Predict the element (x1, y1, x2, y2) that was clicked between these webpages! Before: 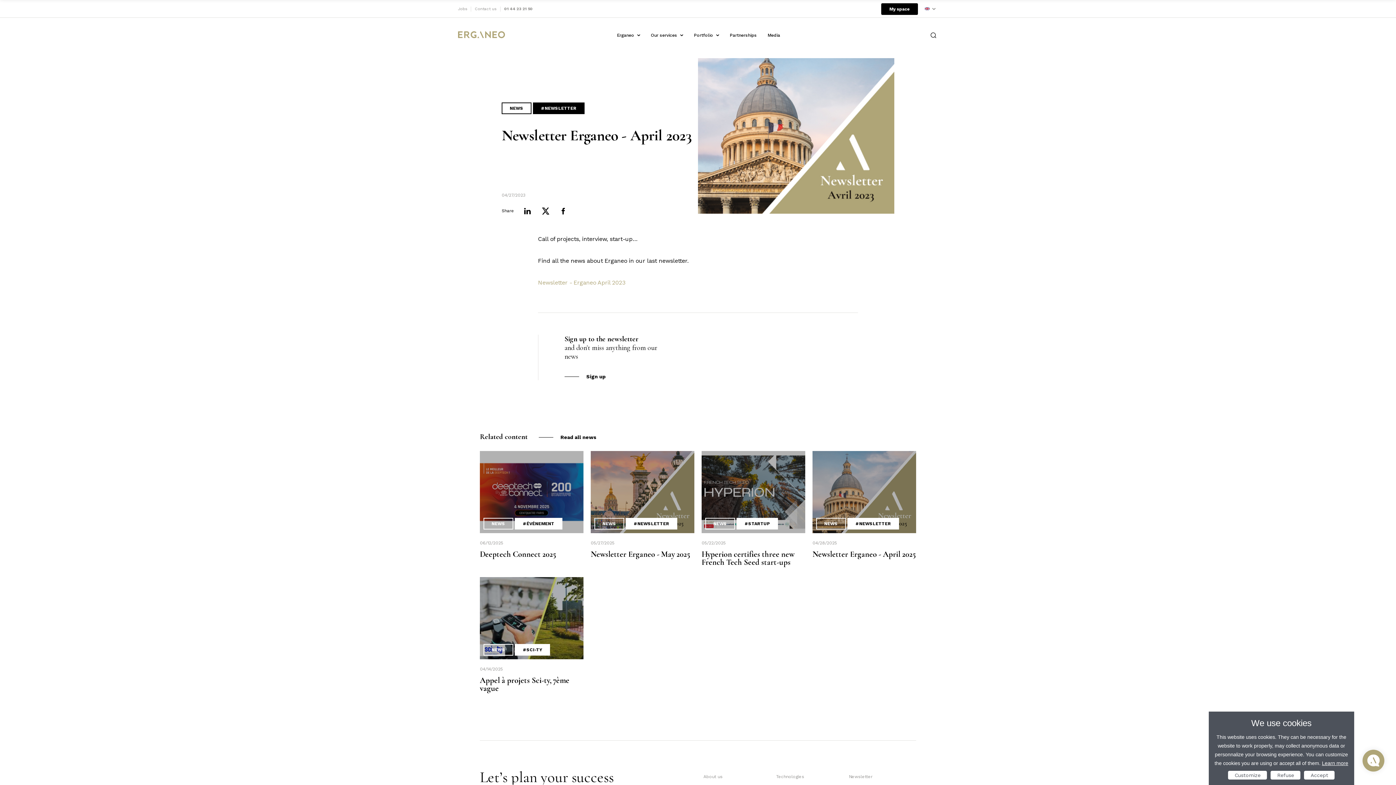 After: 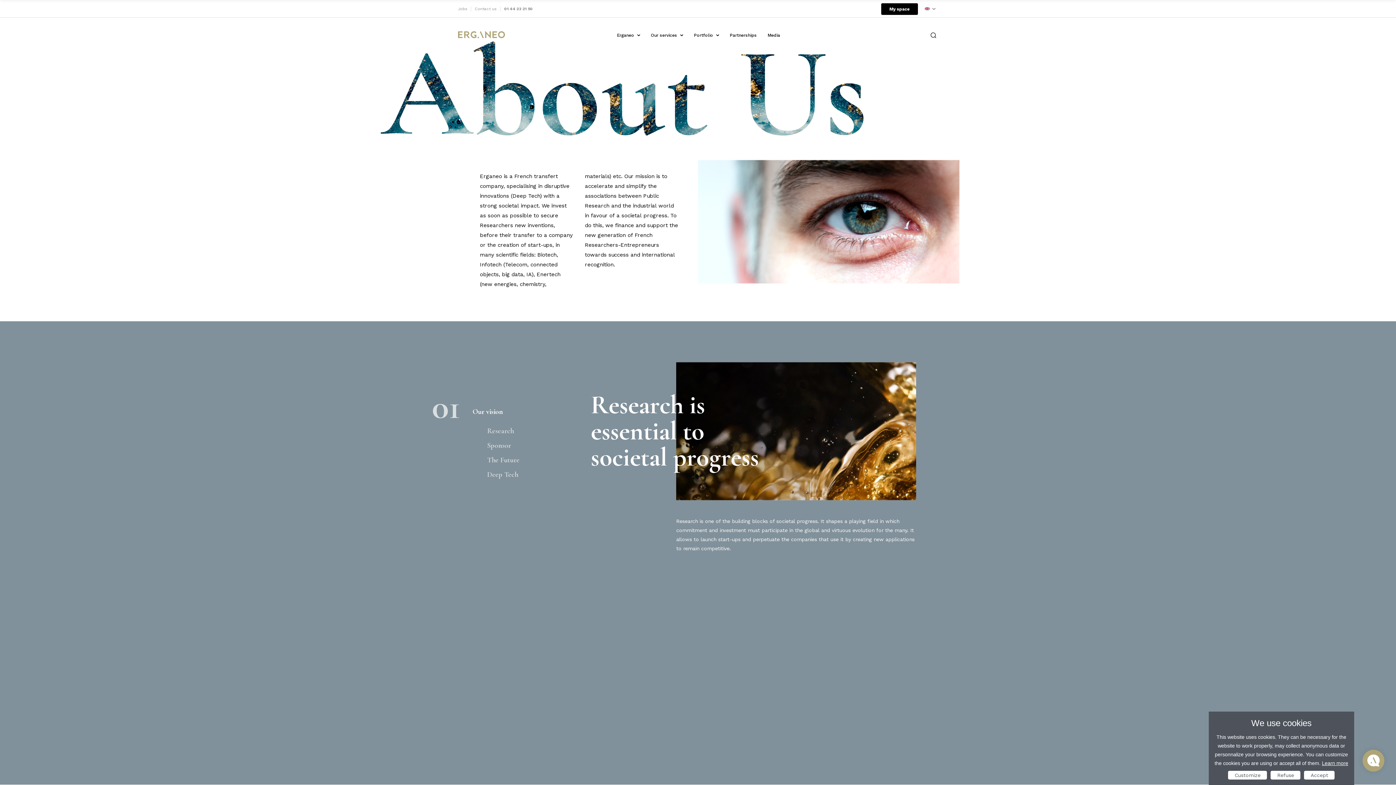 Action: label: About us bbox: (703, 774, 722, 779)